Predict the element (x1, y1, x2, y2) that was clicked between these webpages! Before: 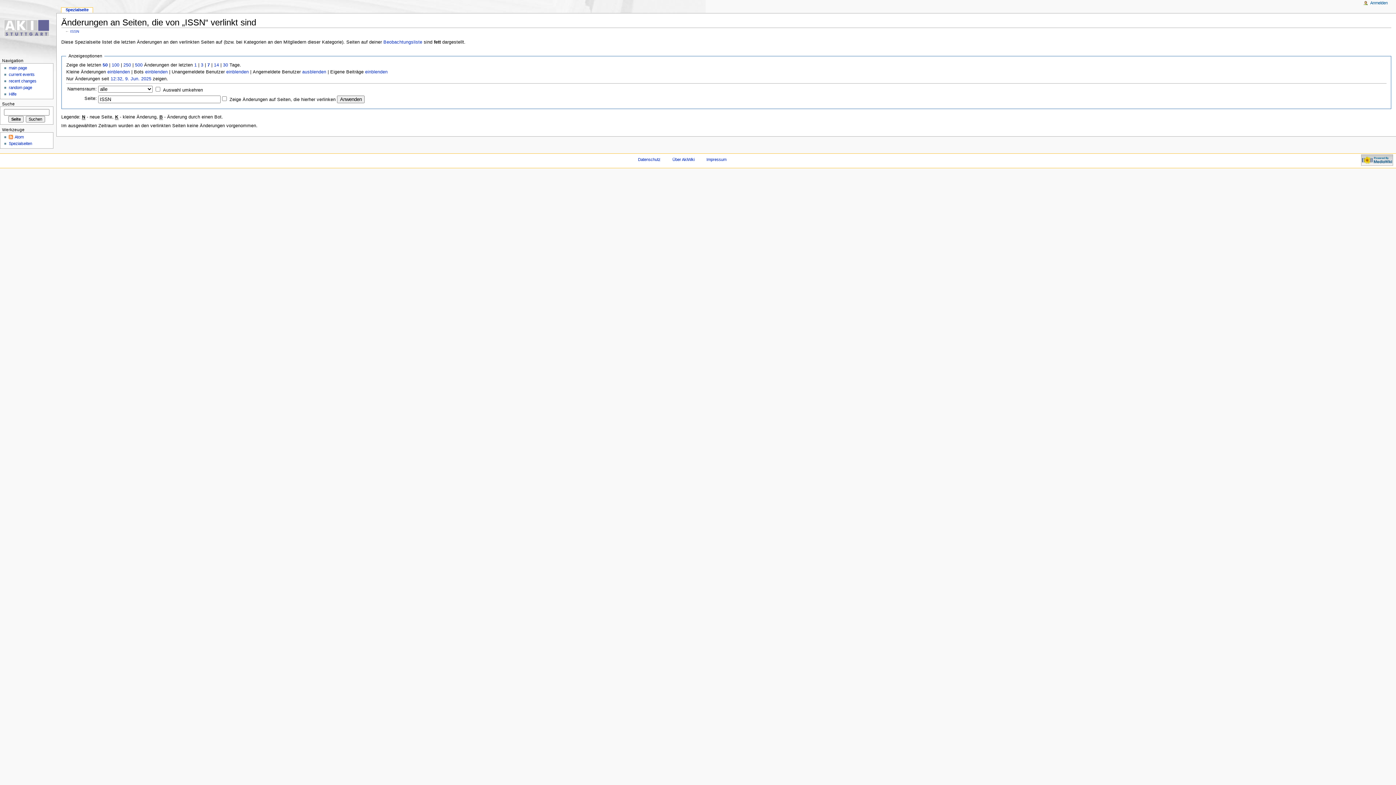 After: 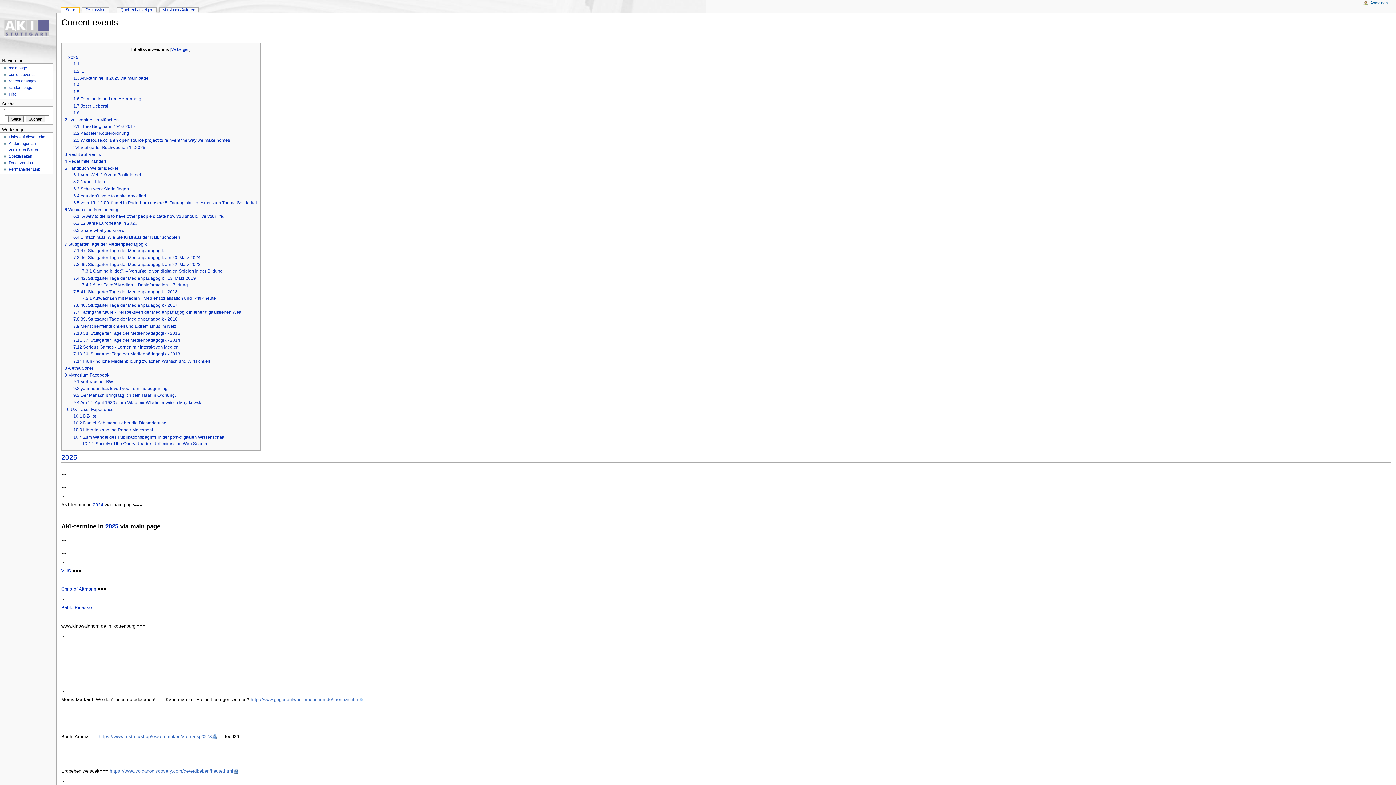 Action: label: current events bbox: (8, 72, 34, 76)